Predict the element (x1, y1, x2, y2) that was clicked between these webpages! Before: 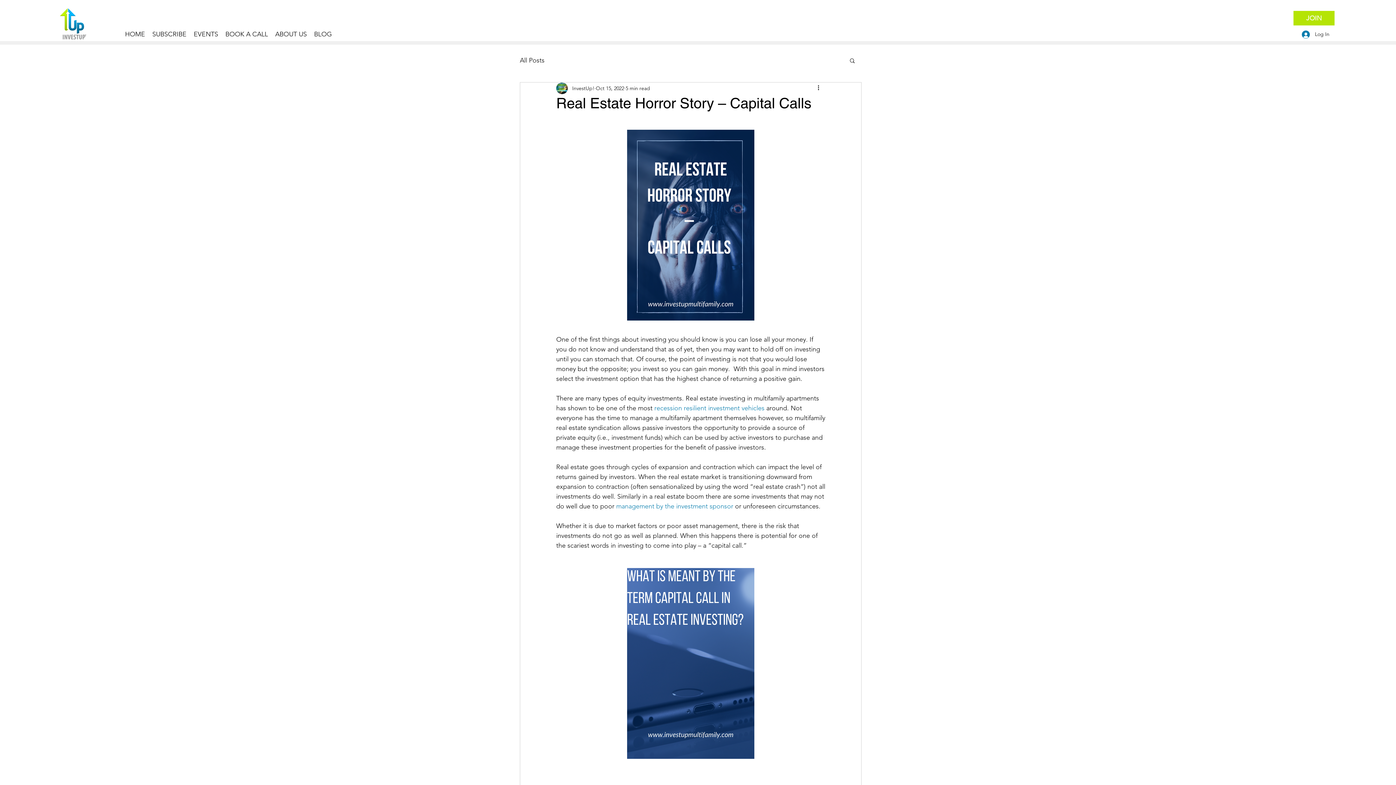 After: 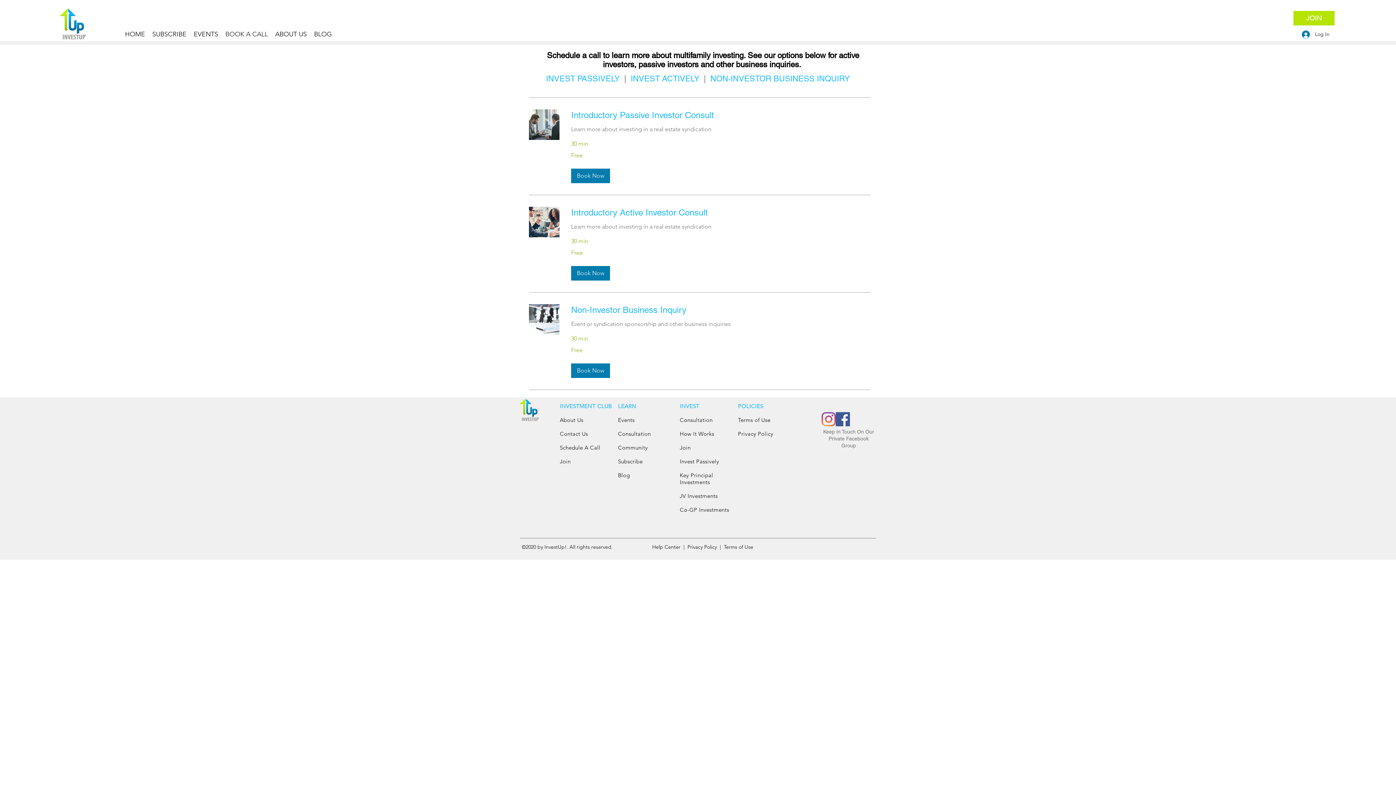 Action: bbox: (221, 29, 271, 38) label: BOOK A CALL